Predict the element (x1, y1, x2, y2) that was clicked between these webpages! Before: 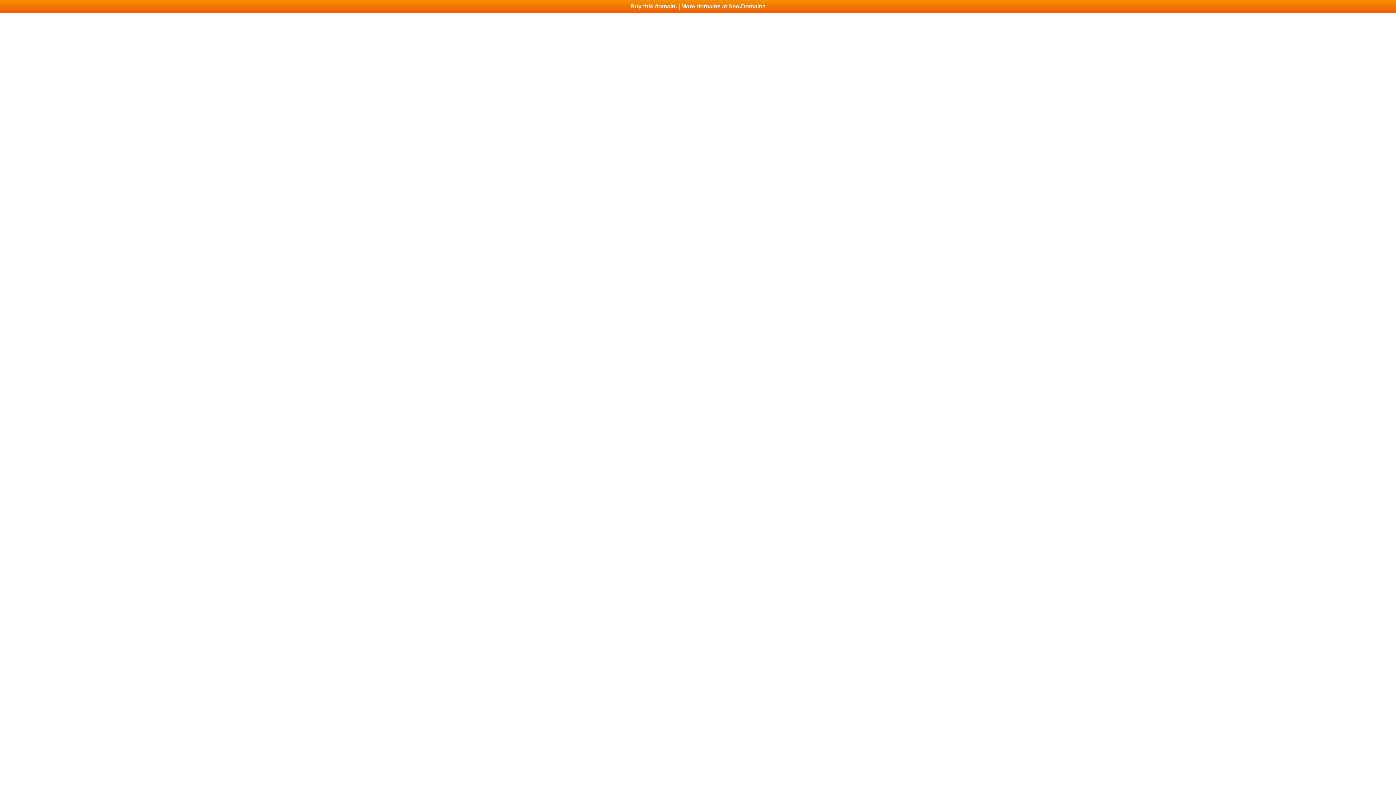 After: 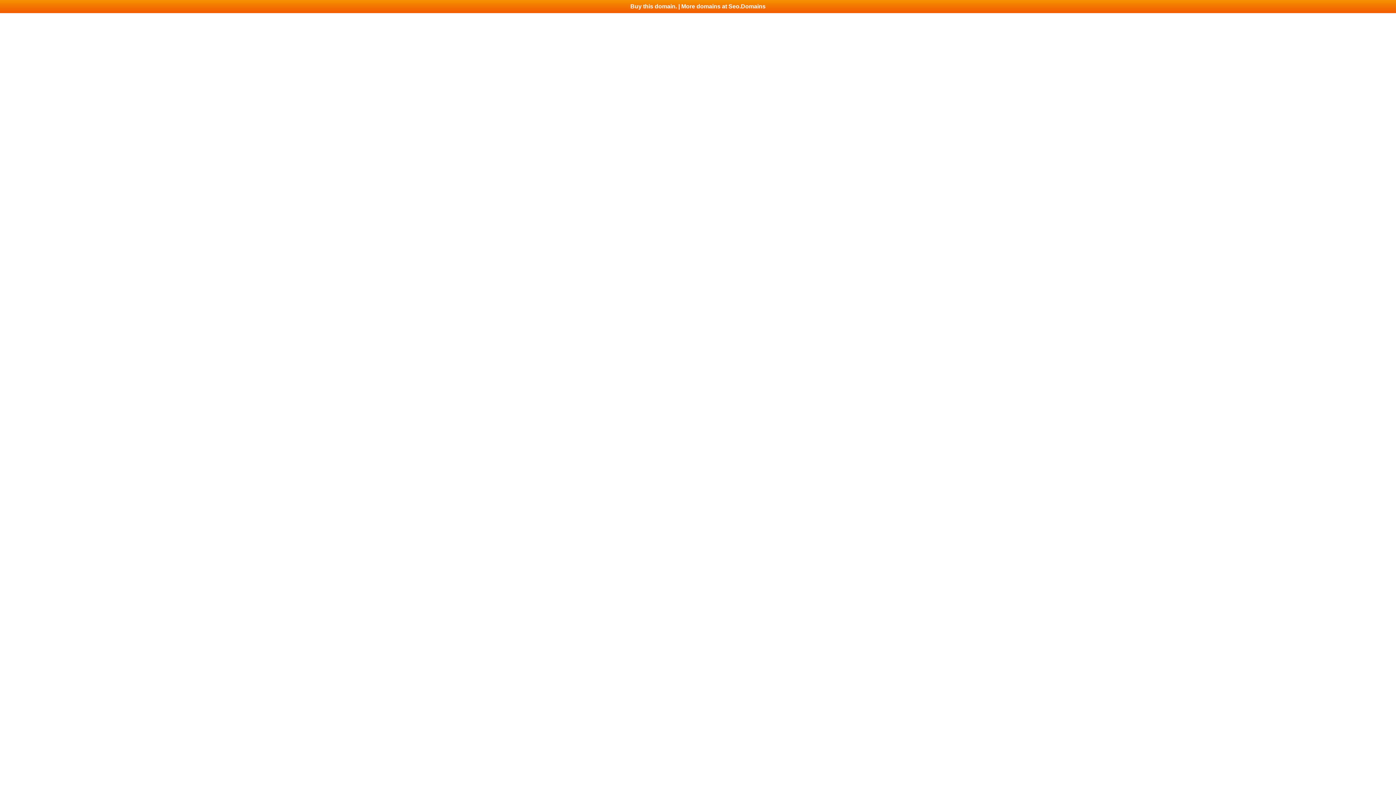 Action: bbox: (0, 0, 1396, 13) label: Buy this domain. | More domains at Seo.Domains